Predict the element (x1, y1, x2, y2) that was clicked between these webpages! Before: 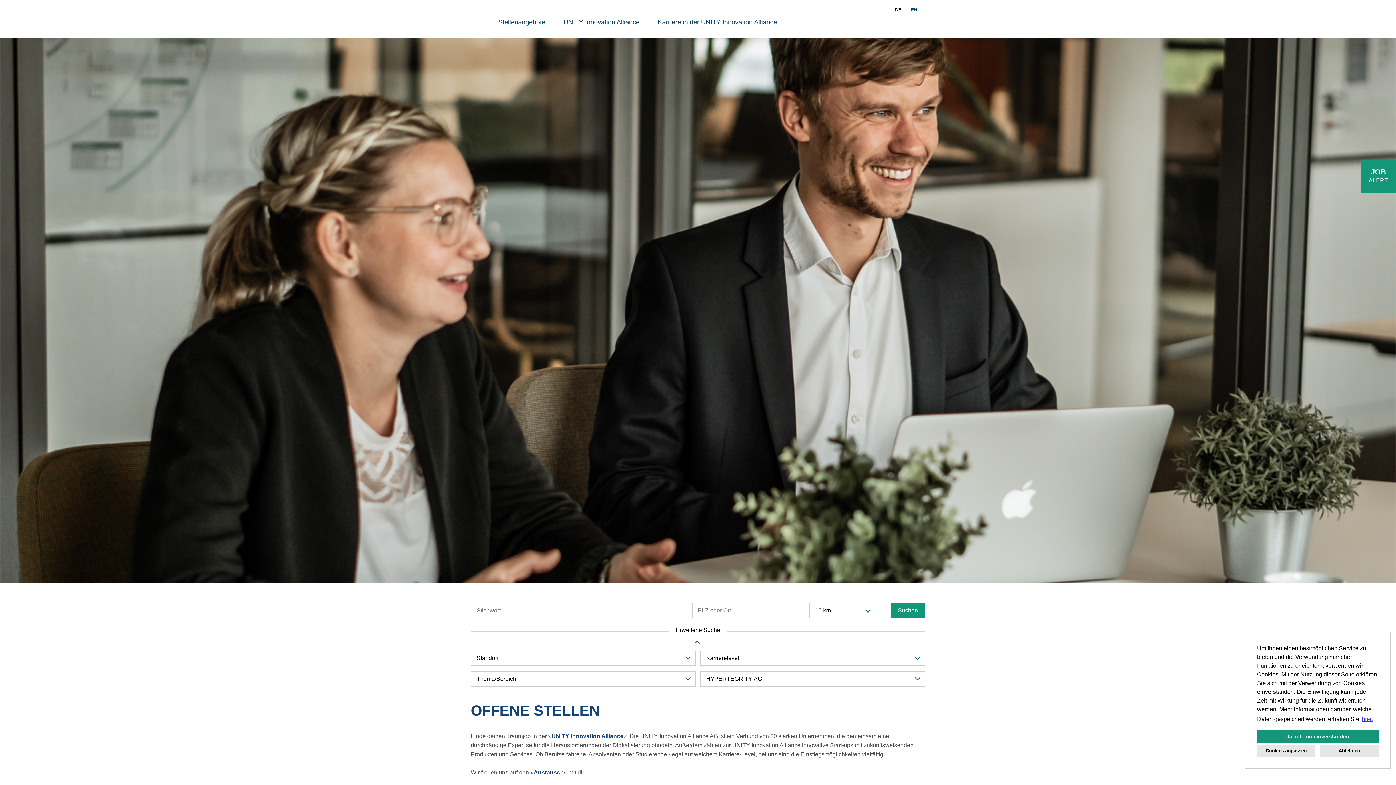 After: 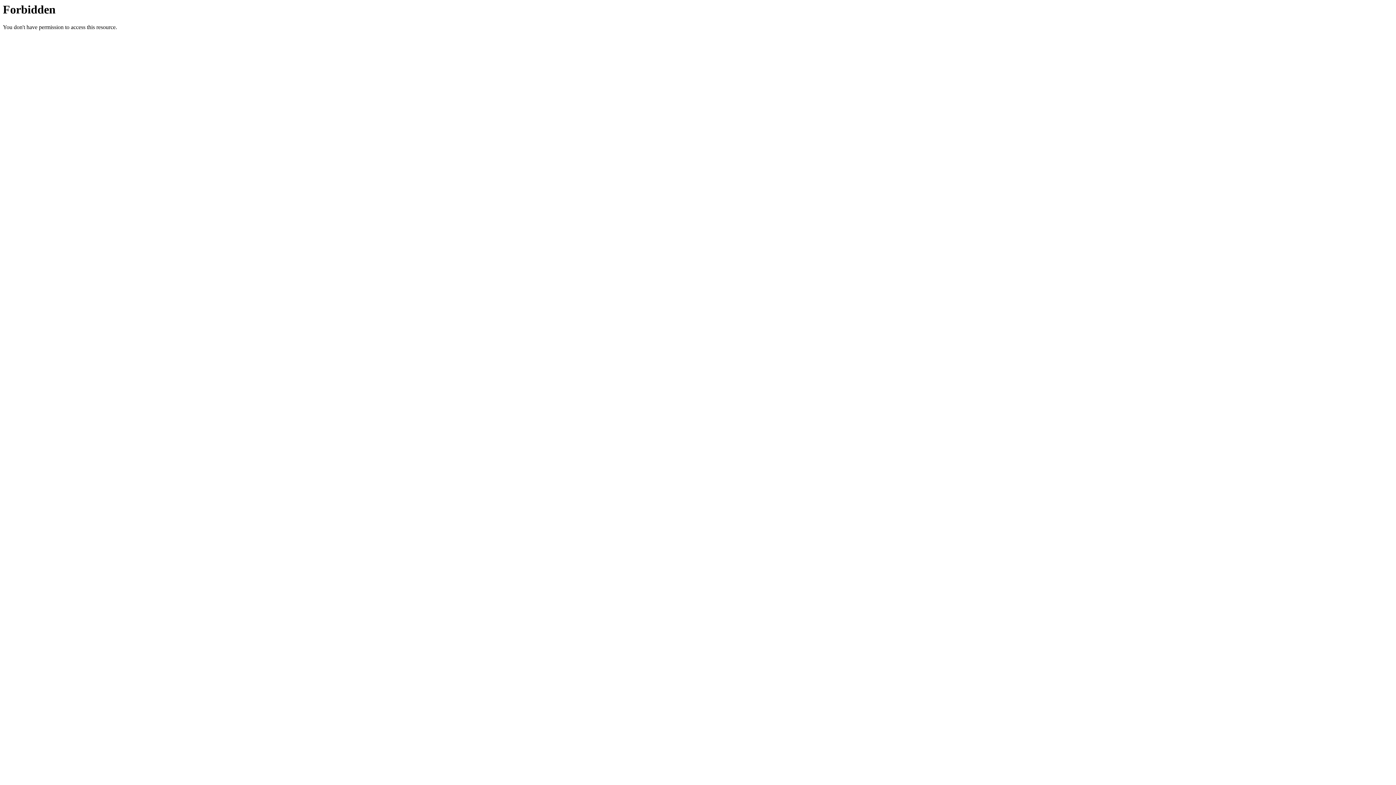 Action: bbox: (548, 733, 626, 739) label: UNITY Innovation Alliance